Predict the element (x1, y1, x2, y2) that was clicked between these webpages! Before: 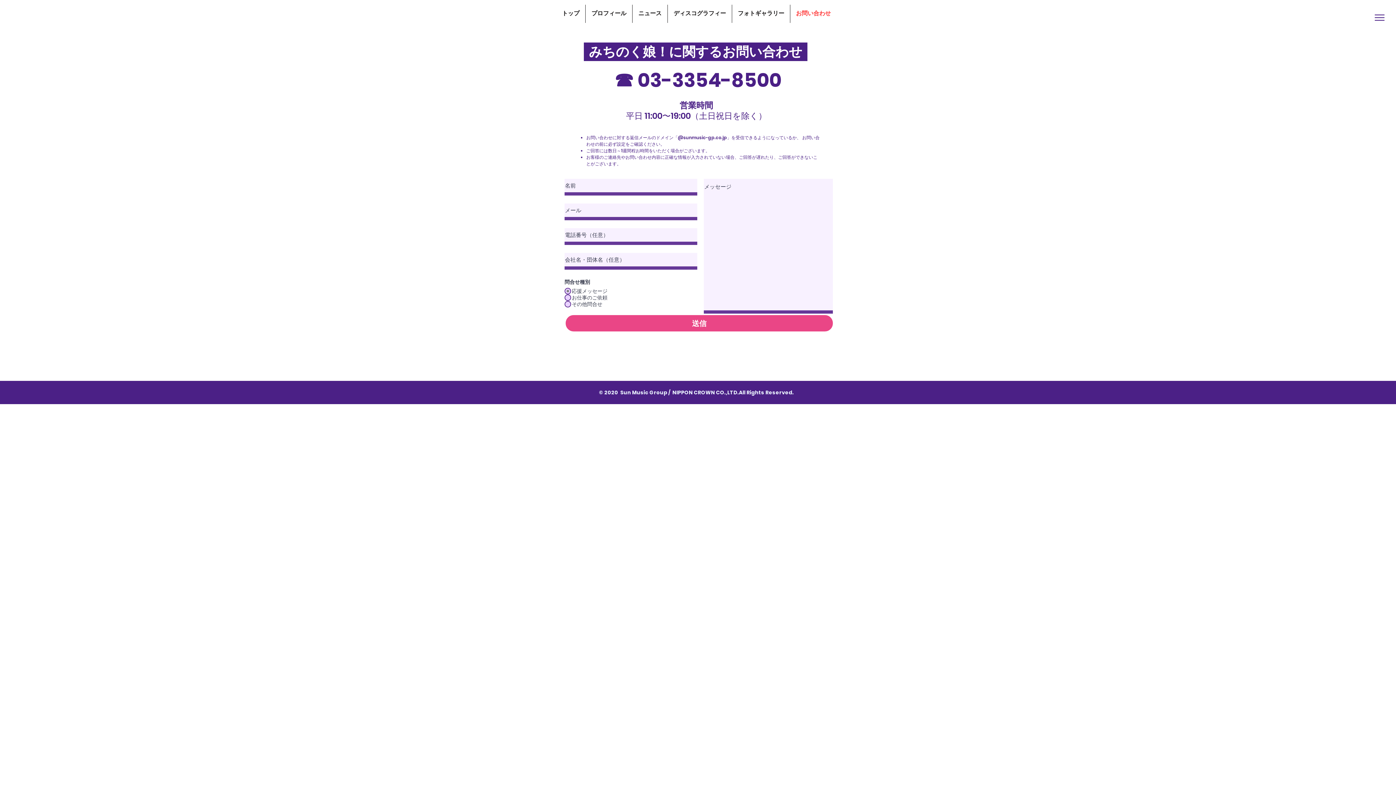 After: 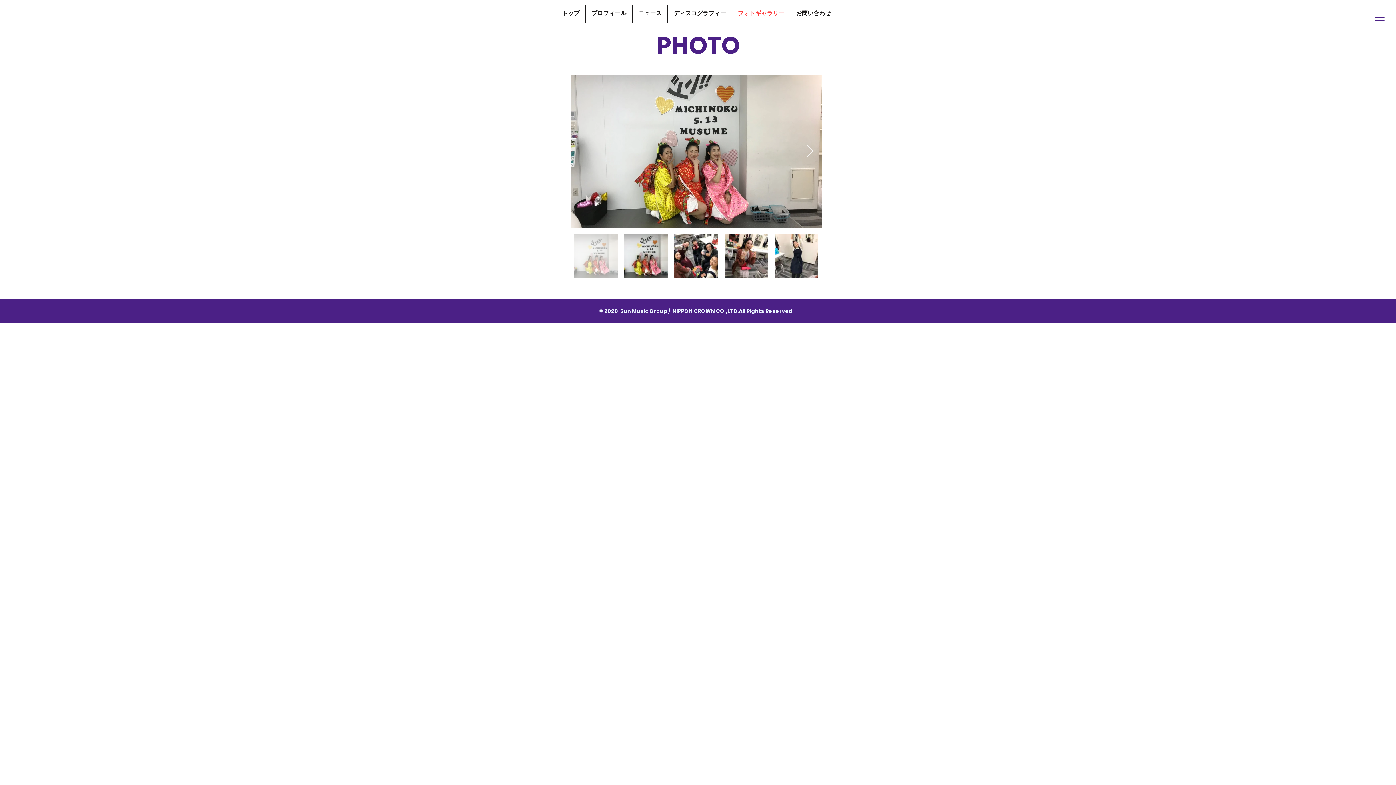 Action: bbox: (732, 4, 790, 22) label: フォトギャラリー